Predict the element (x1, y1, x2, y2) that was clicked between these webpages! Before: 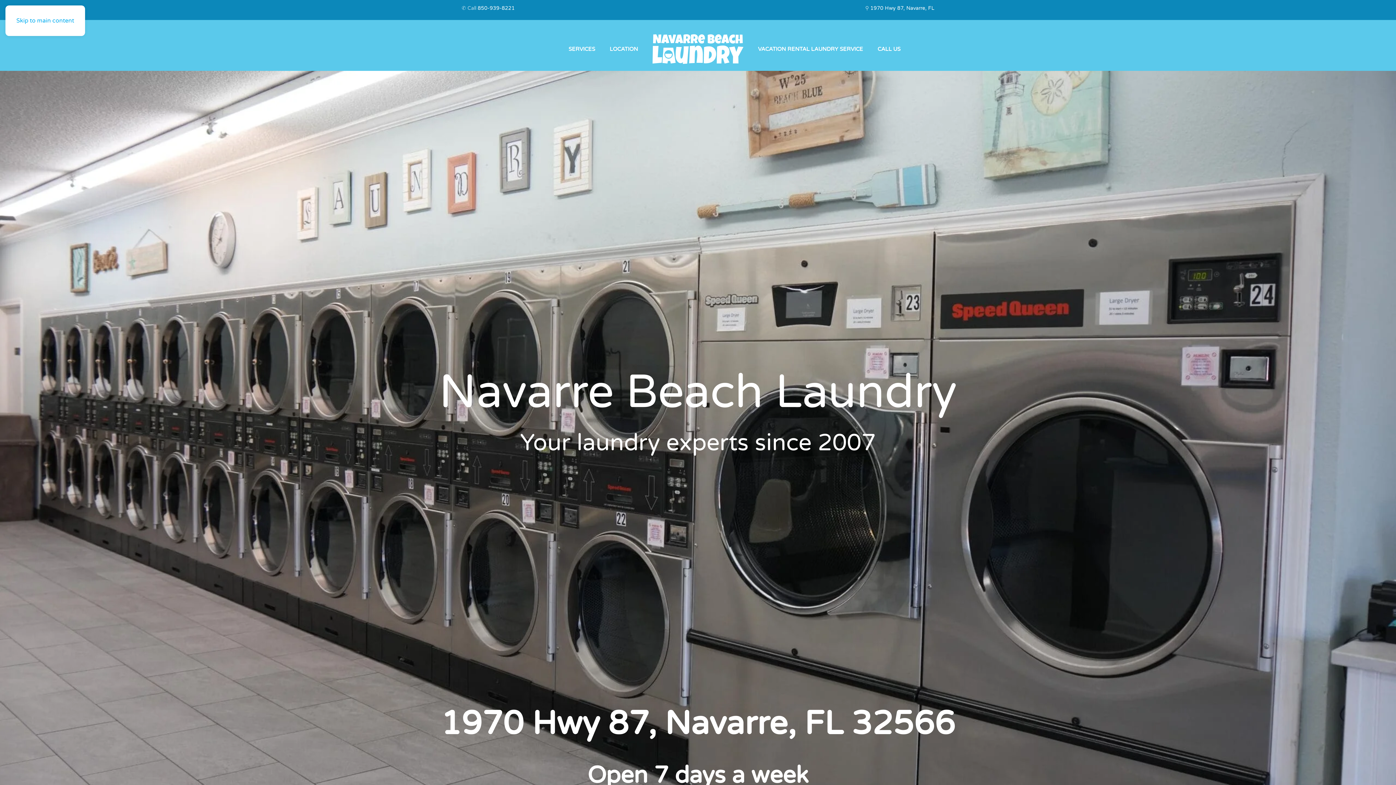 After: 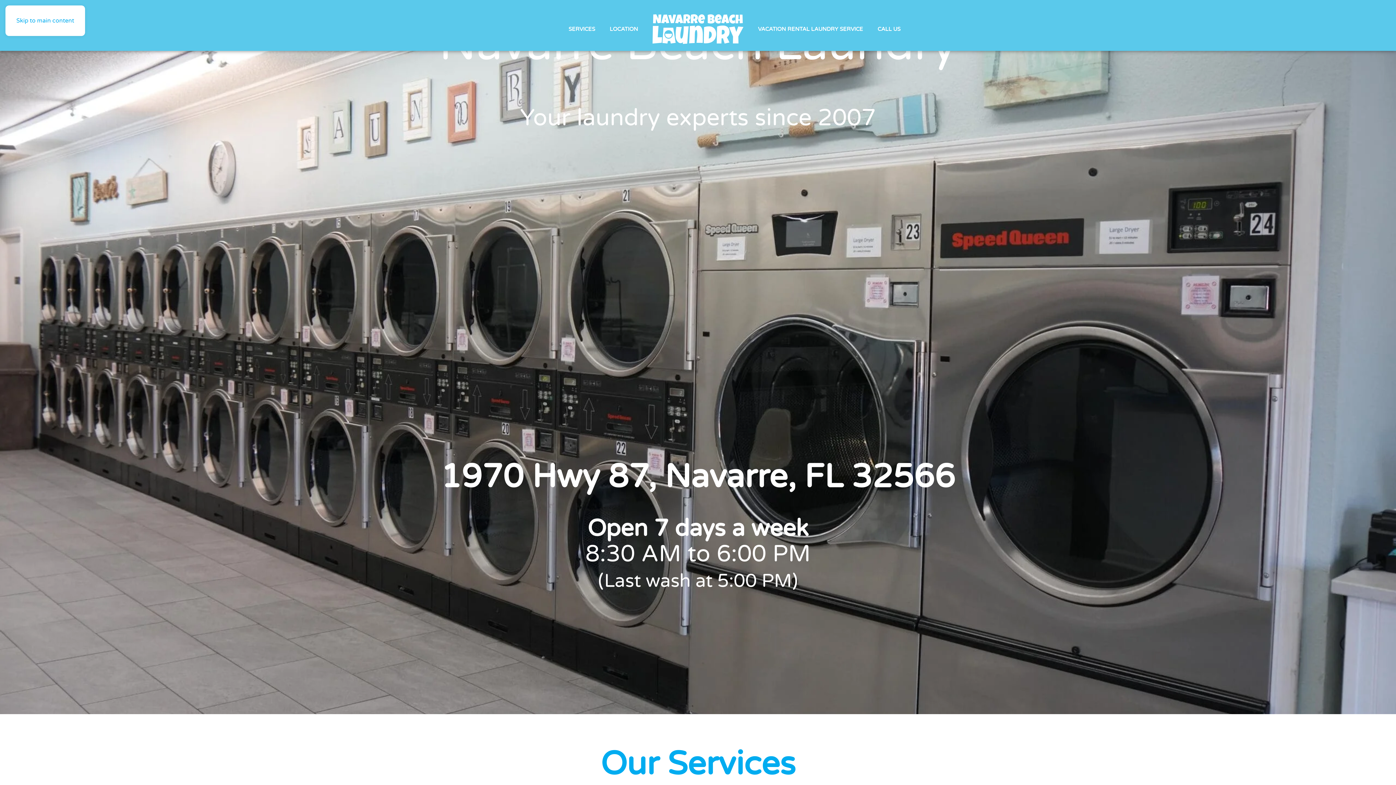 Action: bbox: (16, 17, 74, 24) label: Skip to main content